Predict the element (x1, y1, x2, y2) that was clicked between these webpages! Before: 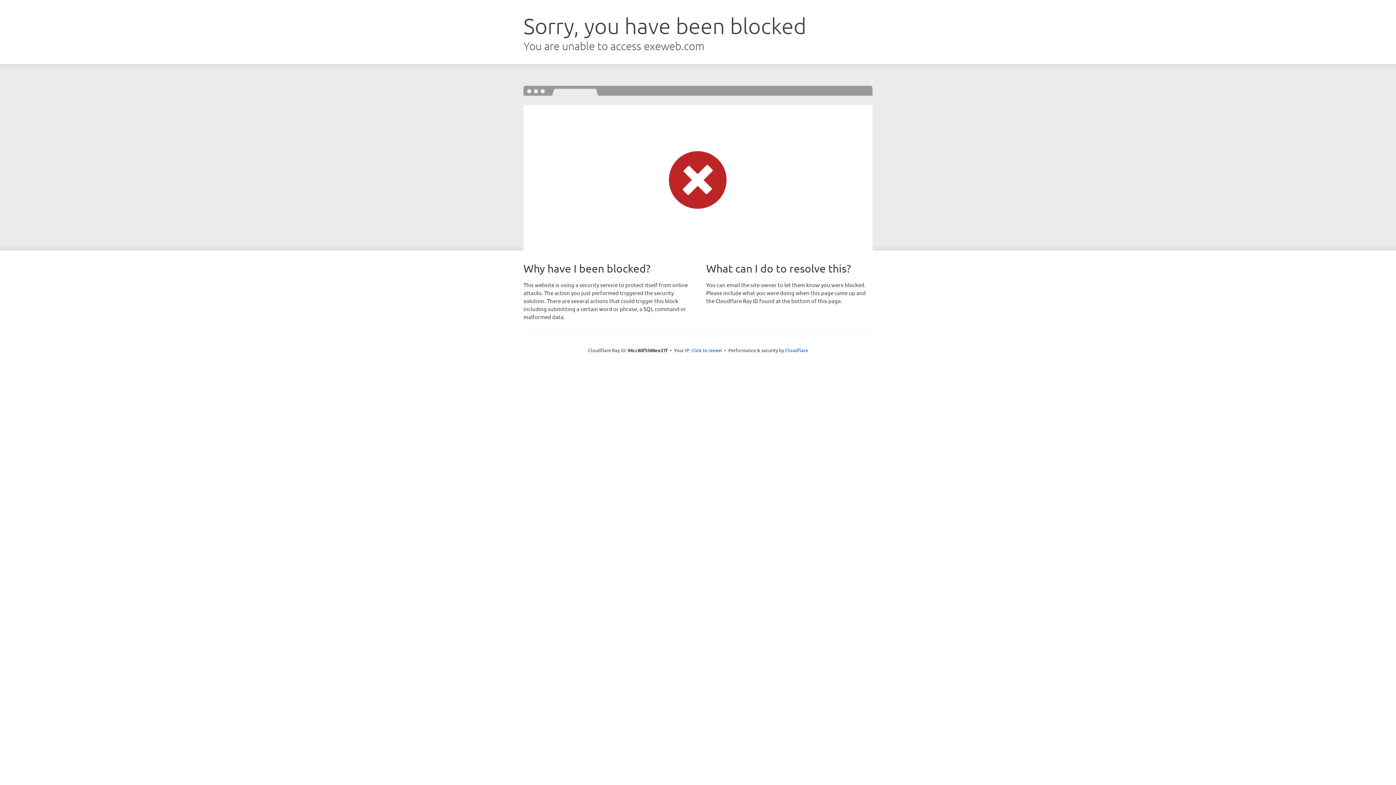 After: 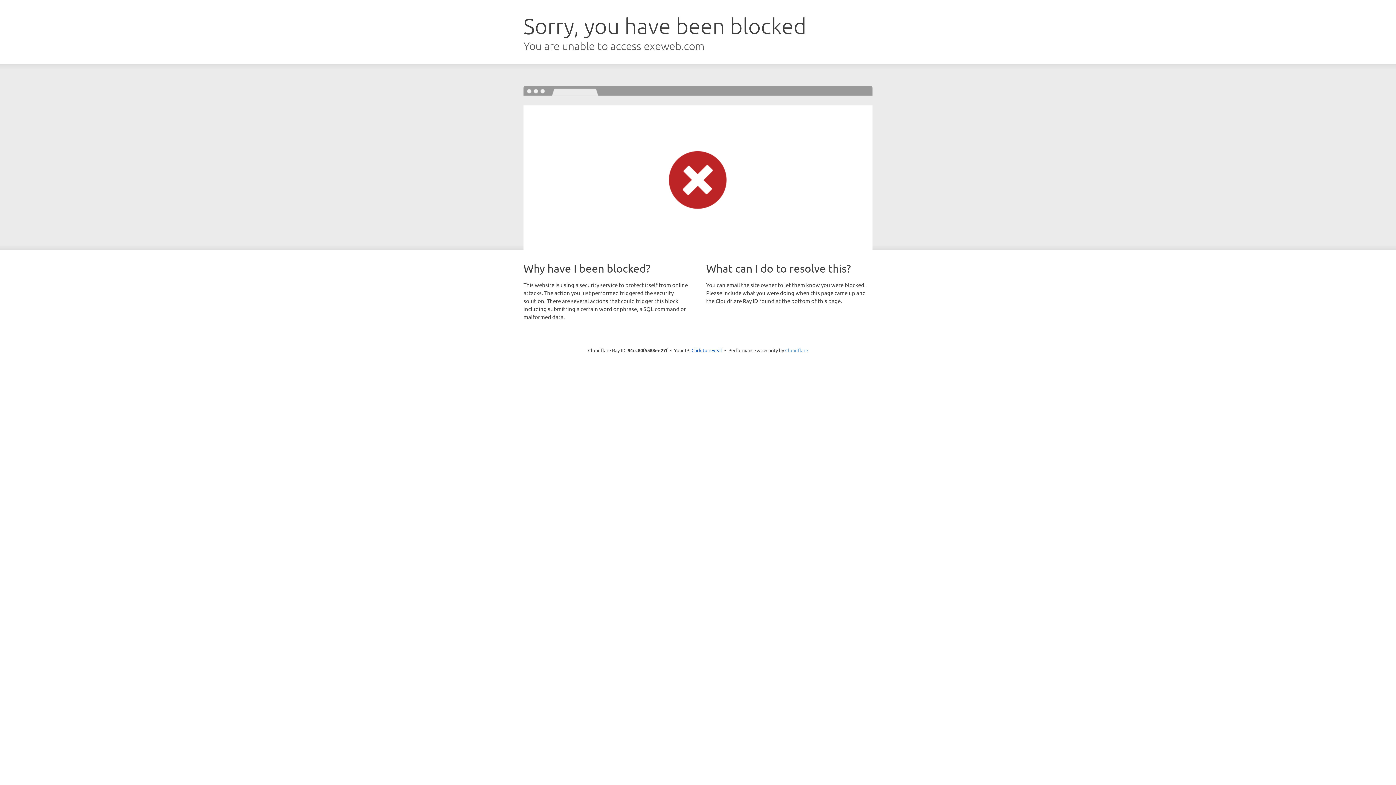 Action: label: Cloudflare bbox: (785, 347, 808, 353)